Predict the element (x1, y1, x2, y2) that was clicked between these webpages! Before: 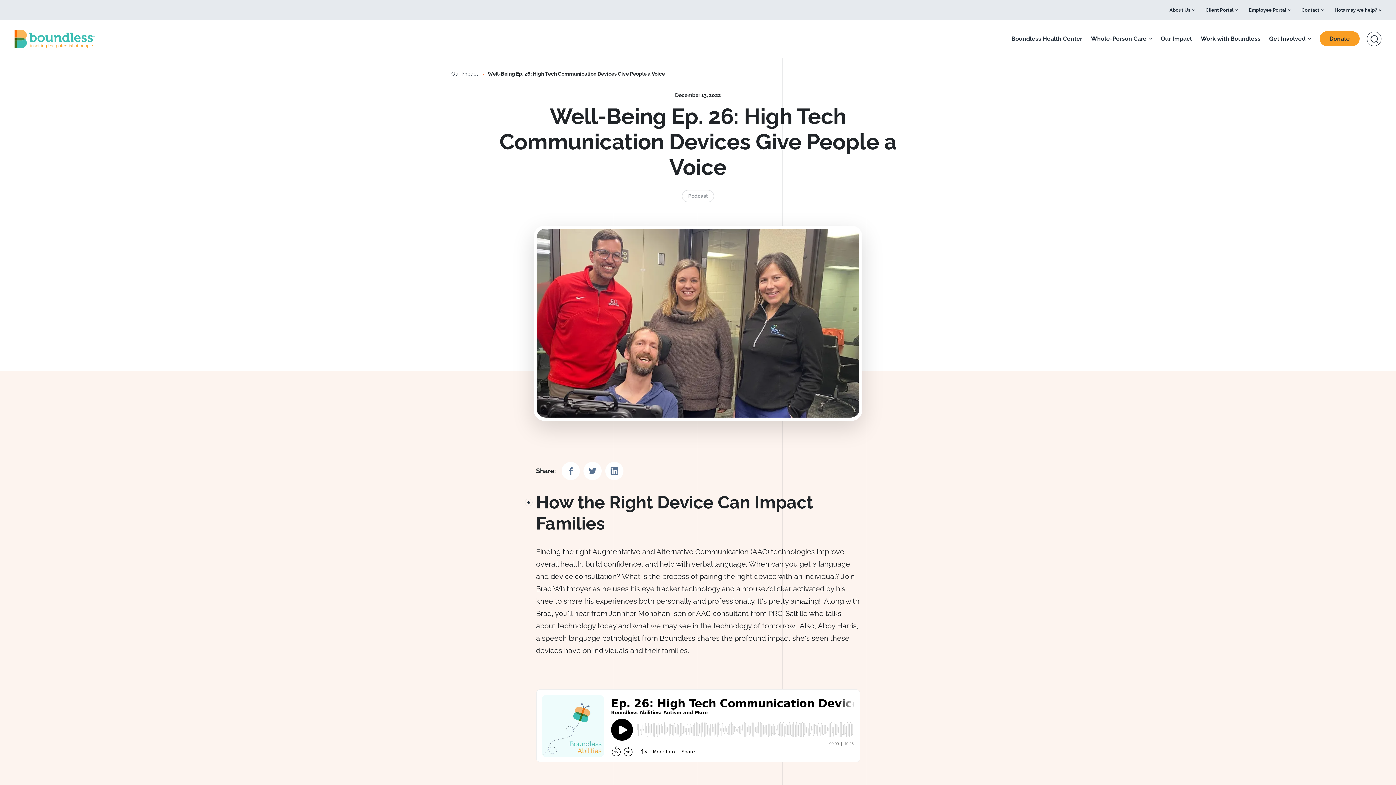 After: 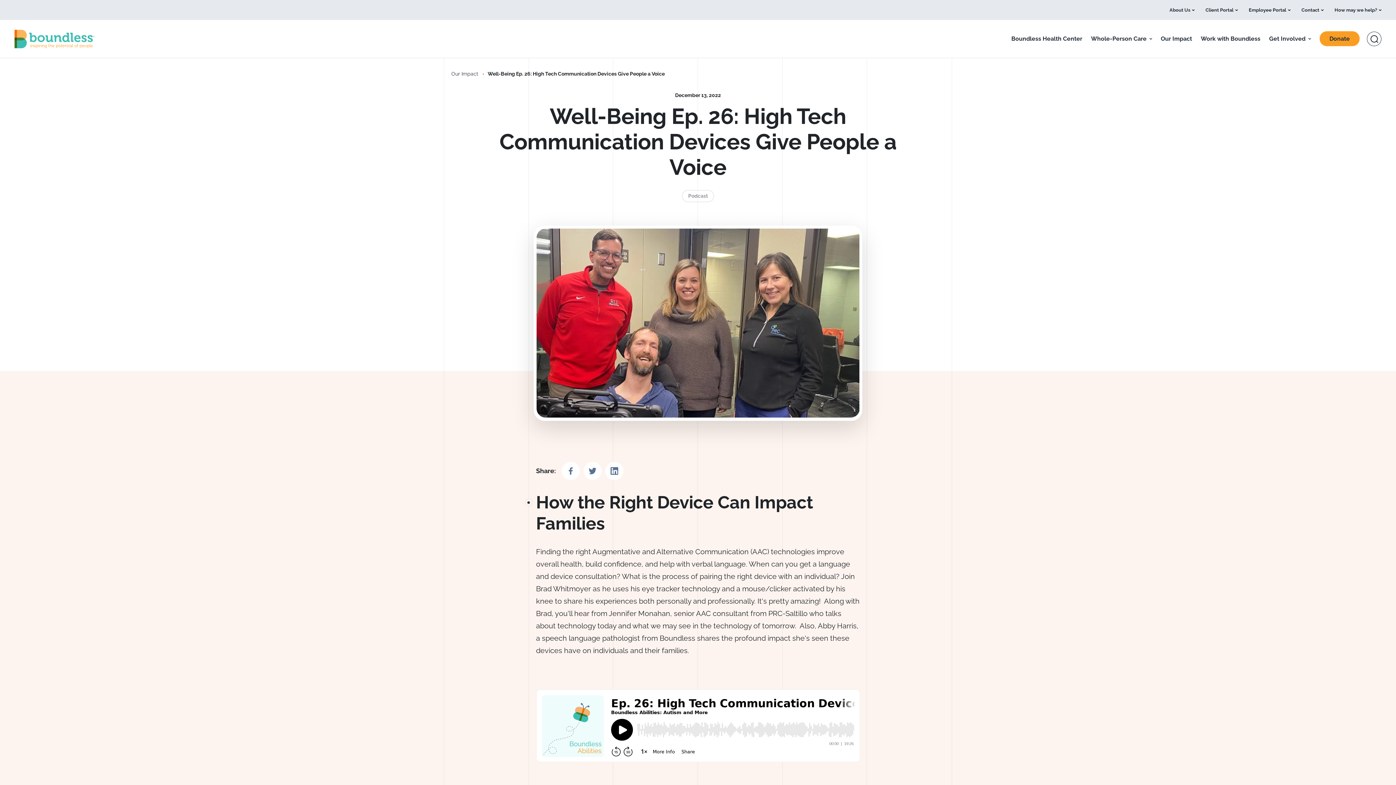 Action: label: Share on LinkedIn bbox: (605, 462, 623, 480)